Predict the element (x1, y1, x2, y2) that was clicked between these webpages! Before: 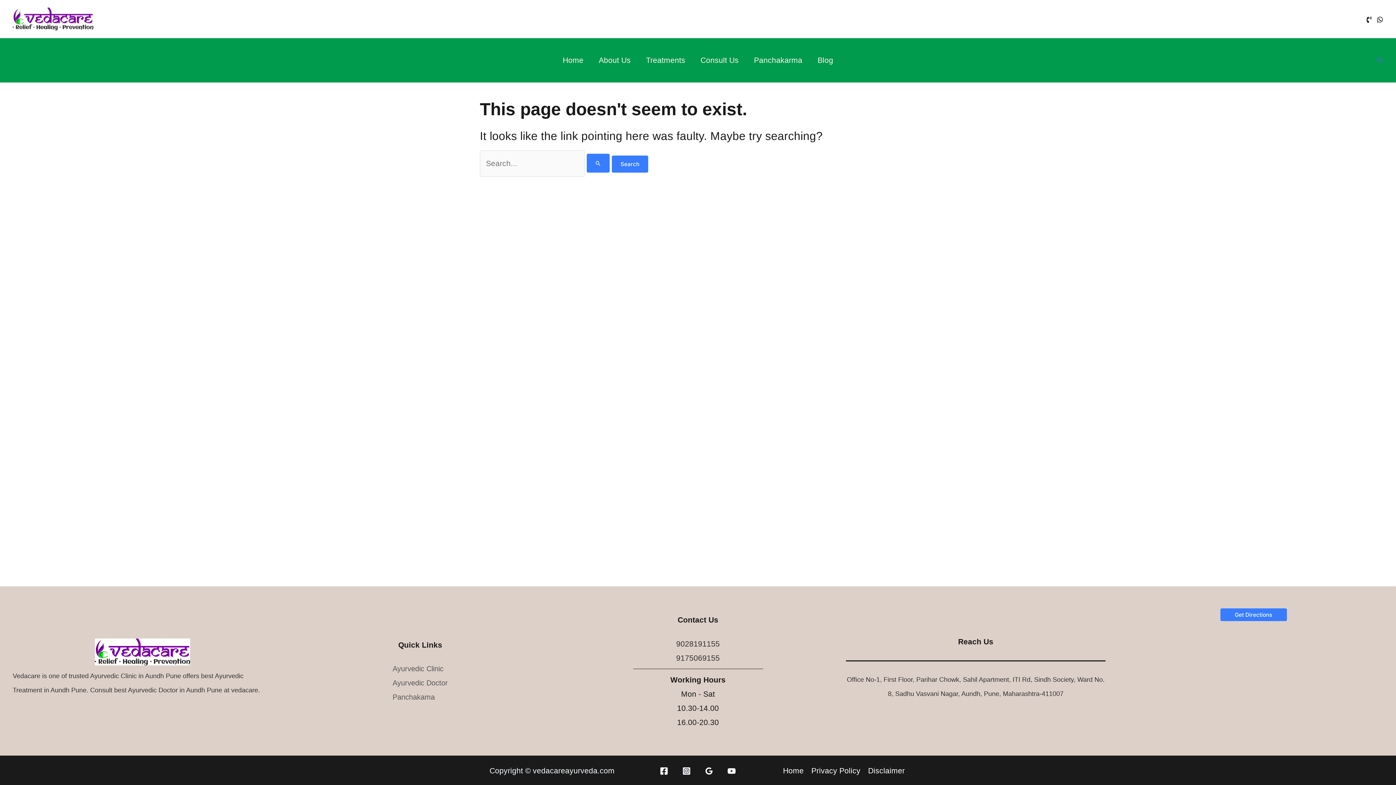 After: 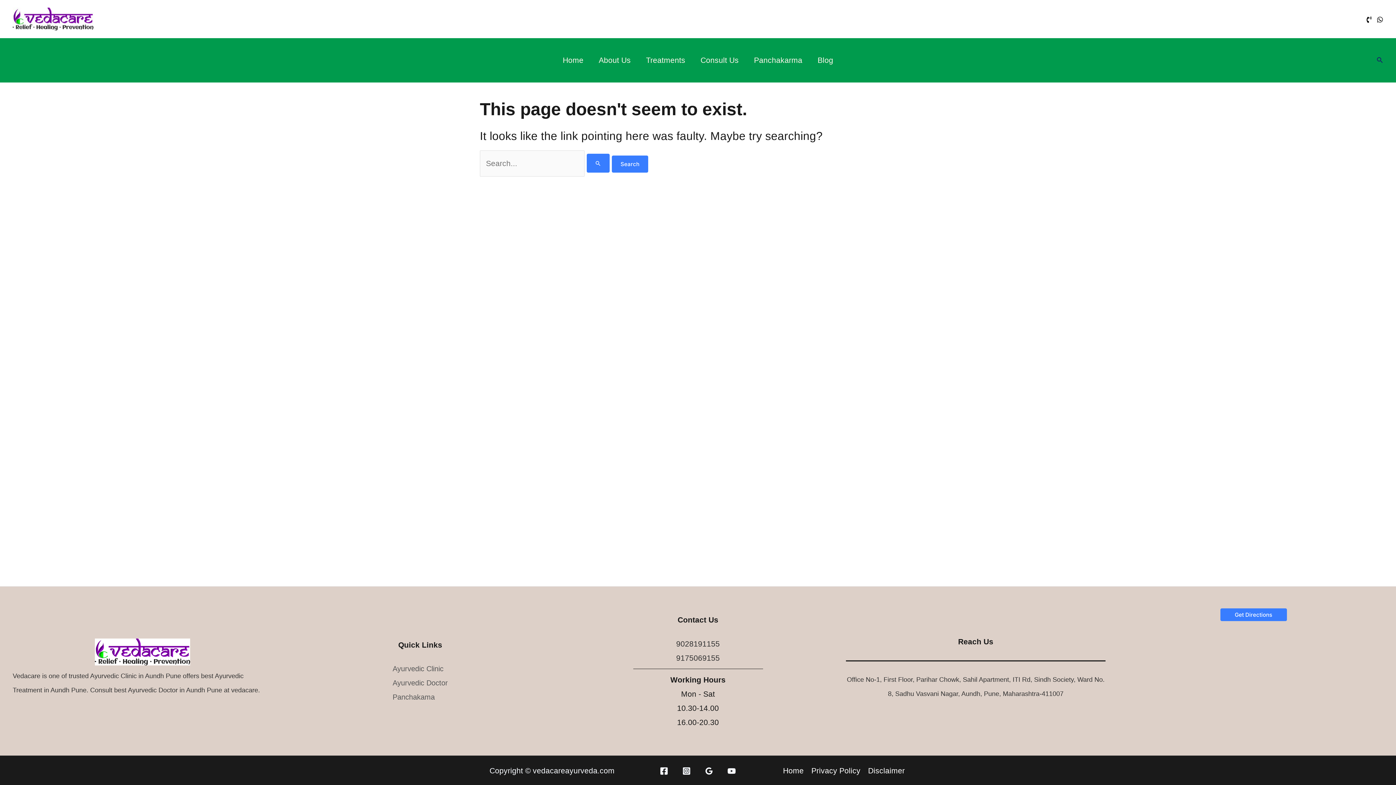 Action: label: Search icon link bbox: (1377, 55, 1383, 65)